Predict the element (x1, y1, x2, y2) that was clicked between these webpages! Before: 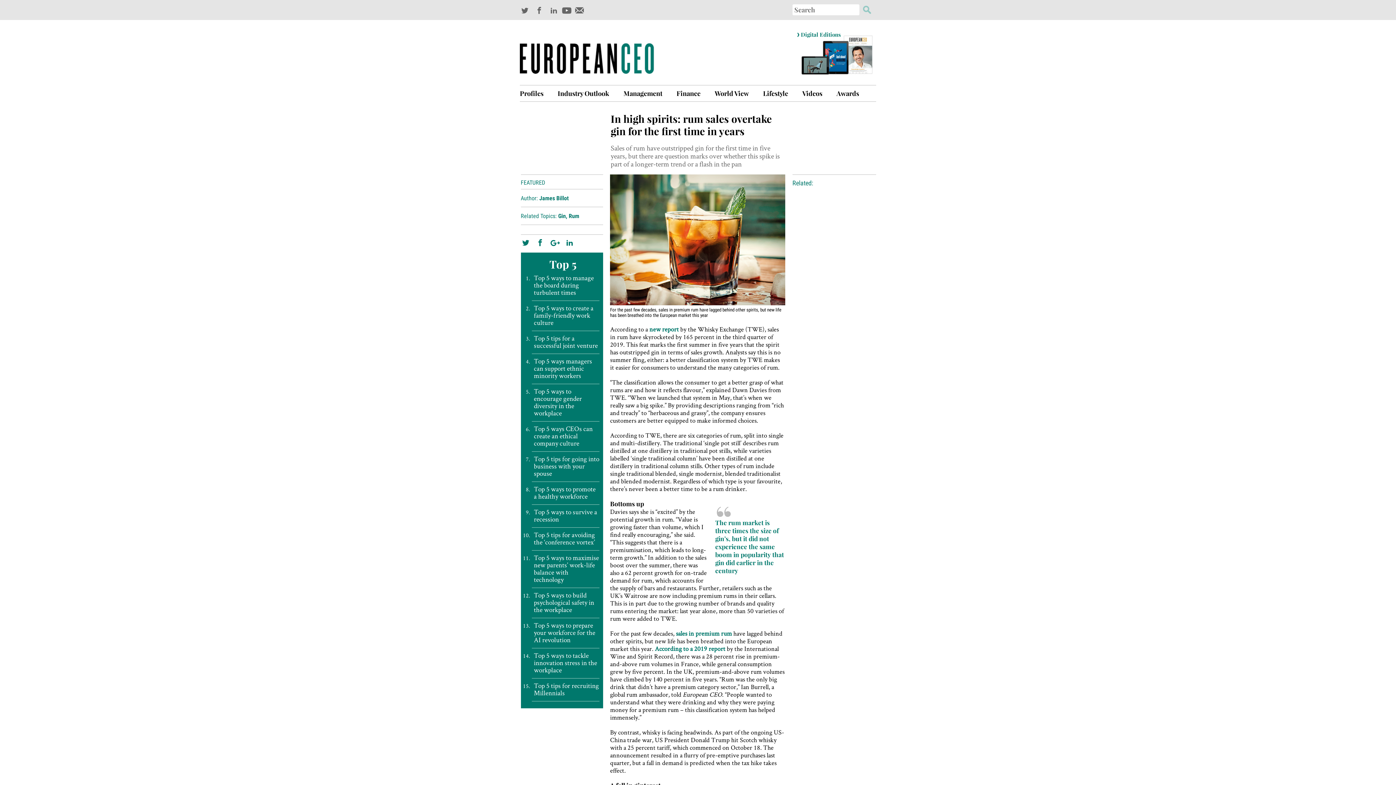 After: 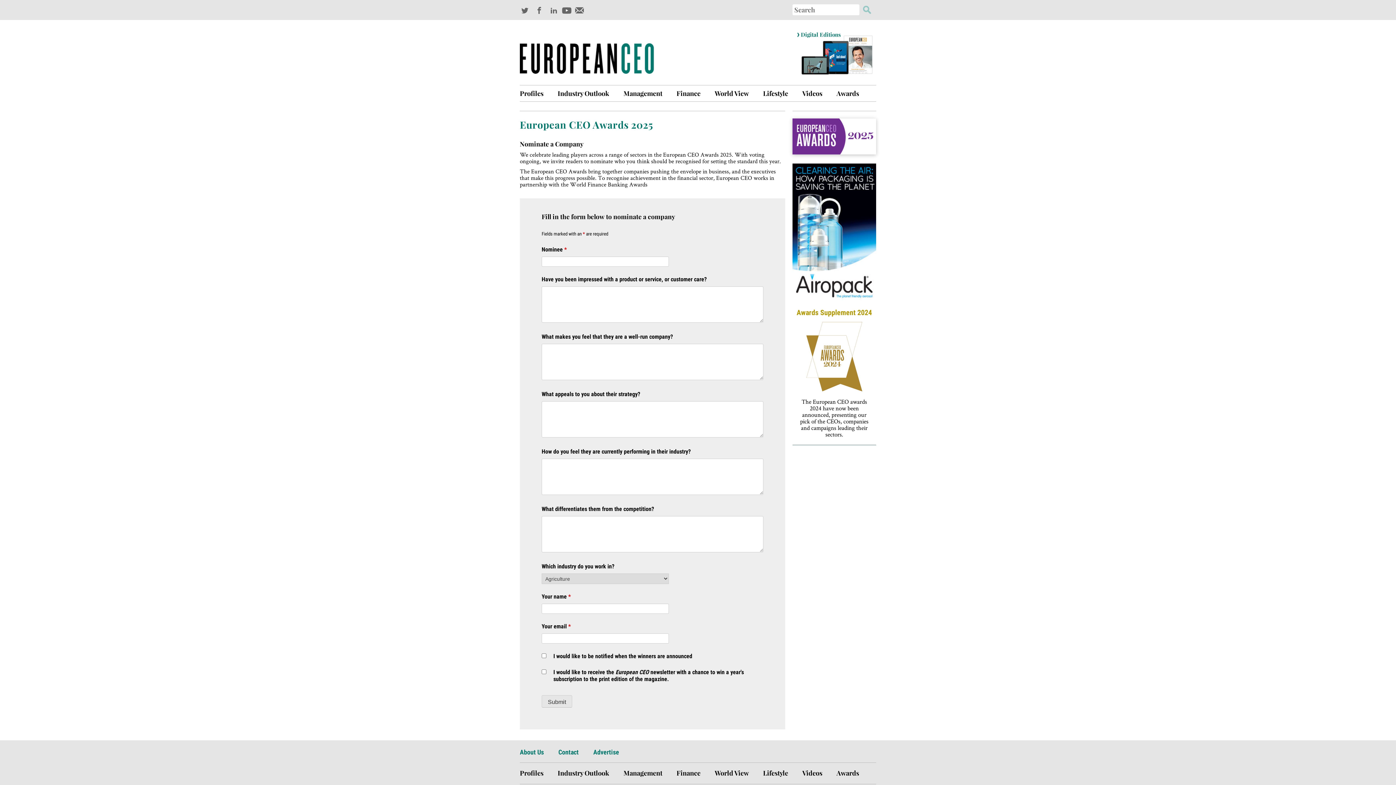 Action: bbox: (829, 85, 866, 101) label: Awards